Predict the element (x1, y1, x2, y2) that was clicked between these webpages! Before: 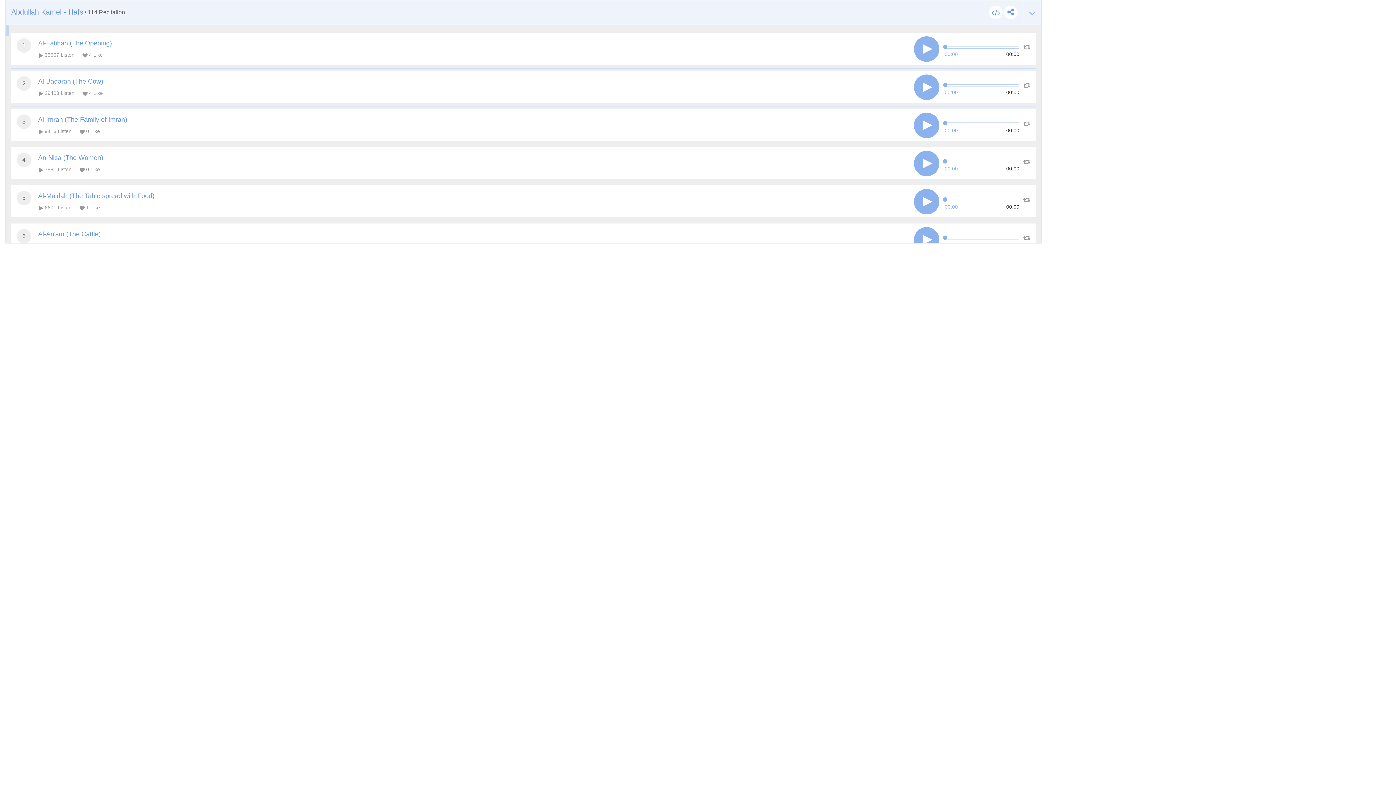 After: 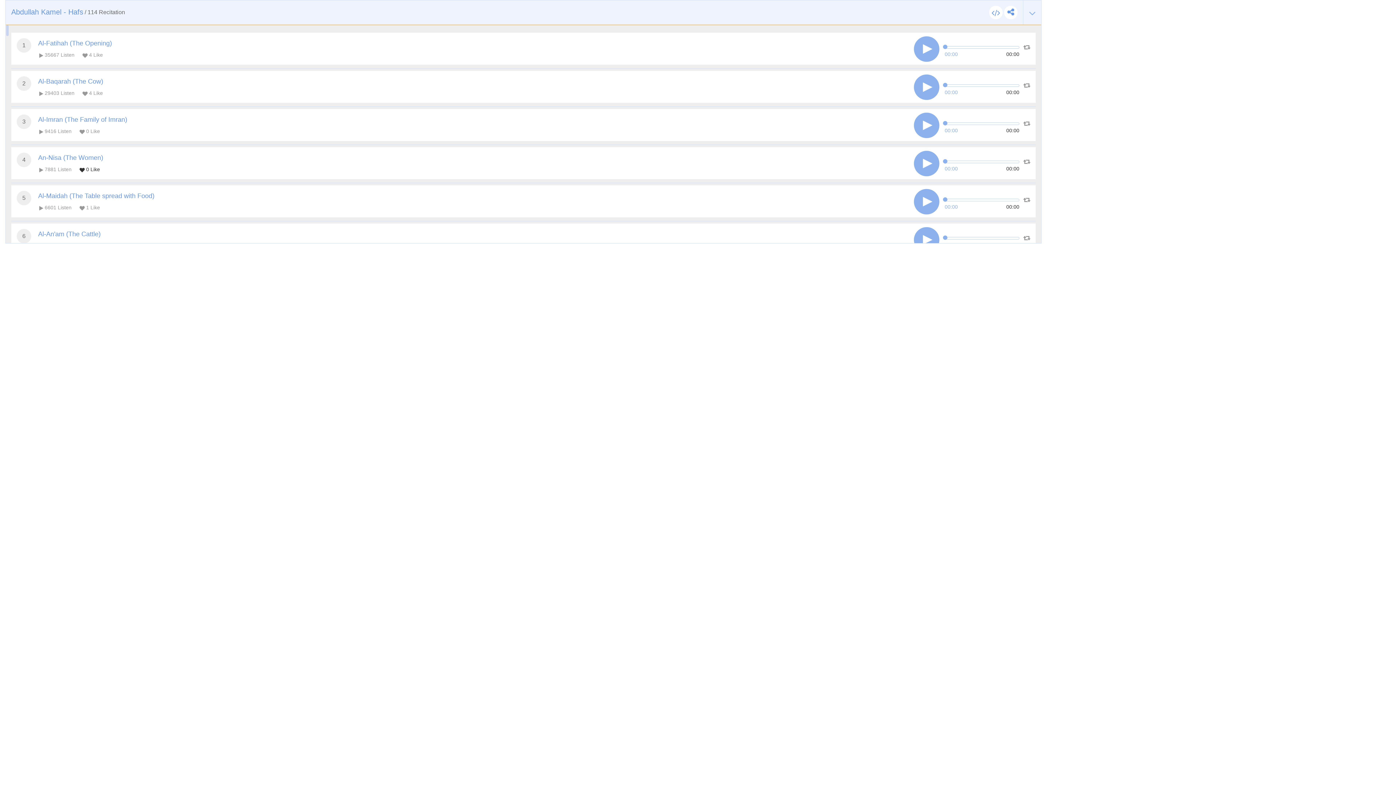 Action: label:  0 Like bbox: (78, 165, 100, 173)